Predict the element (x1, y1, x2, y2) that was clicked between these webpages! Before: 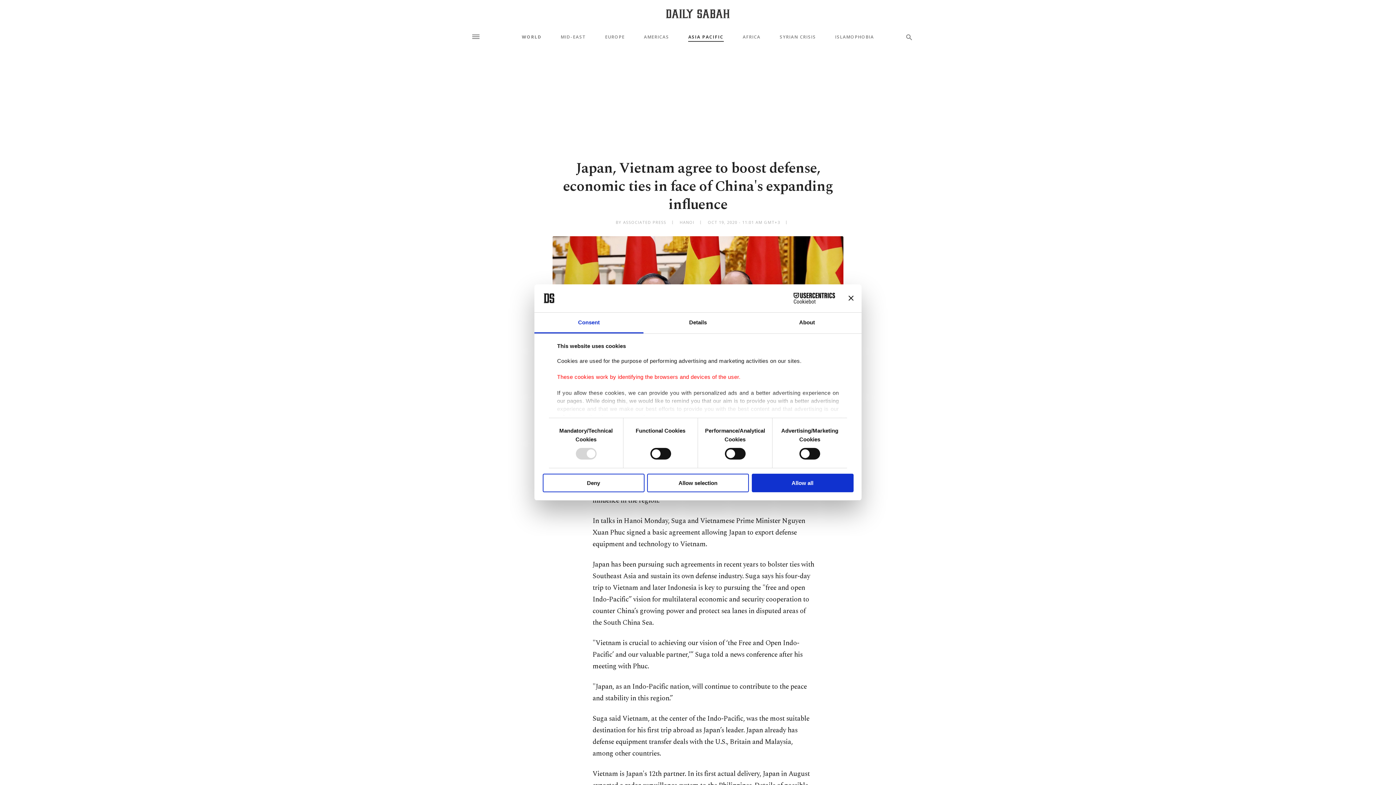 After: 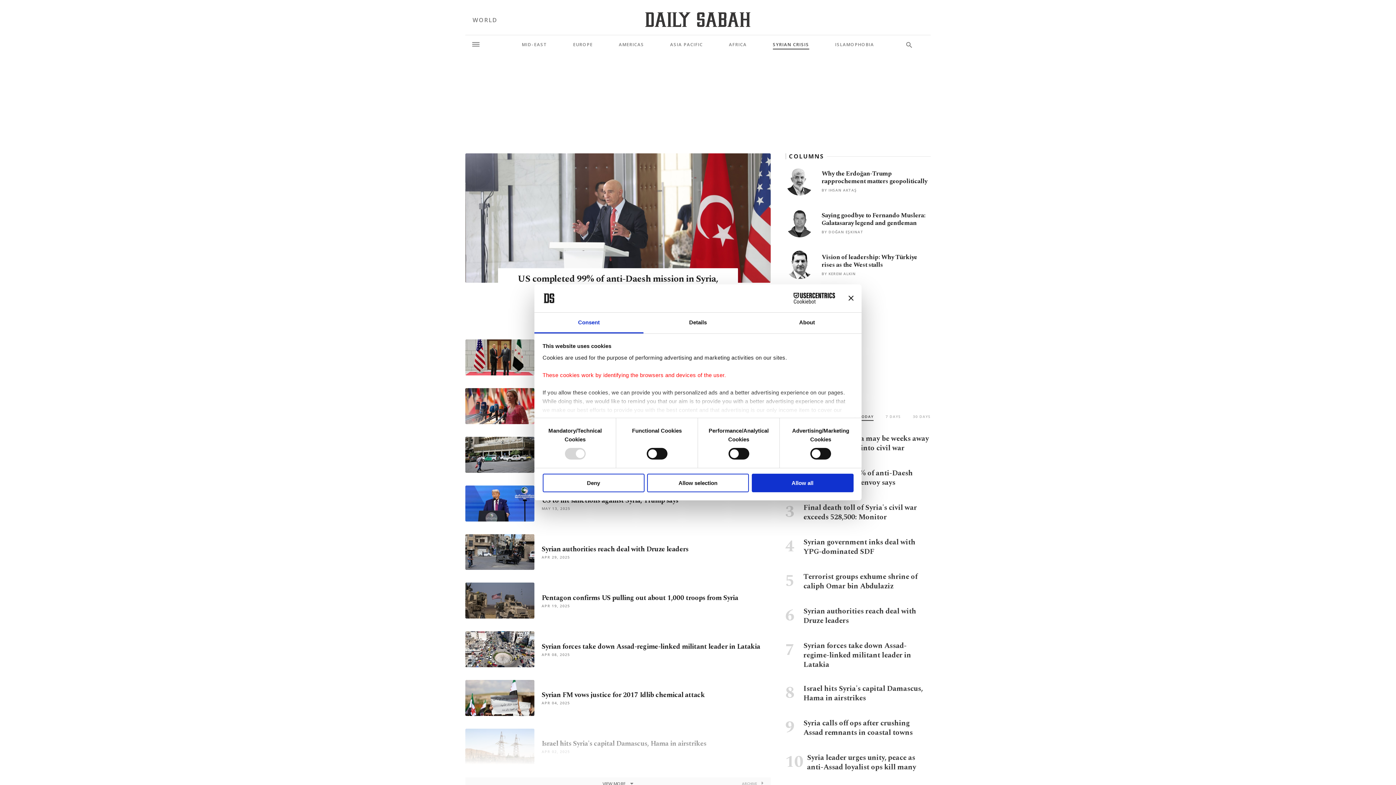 Action: label: SYRIAN CRISIS bbox: (779, 35, 816, 39)